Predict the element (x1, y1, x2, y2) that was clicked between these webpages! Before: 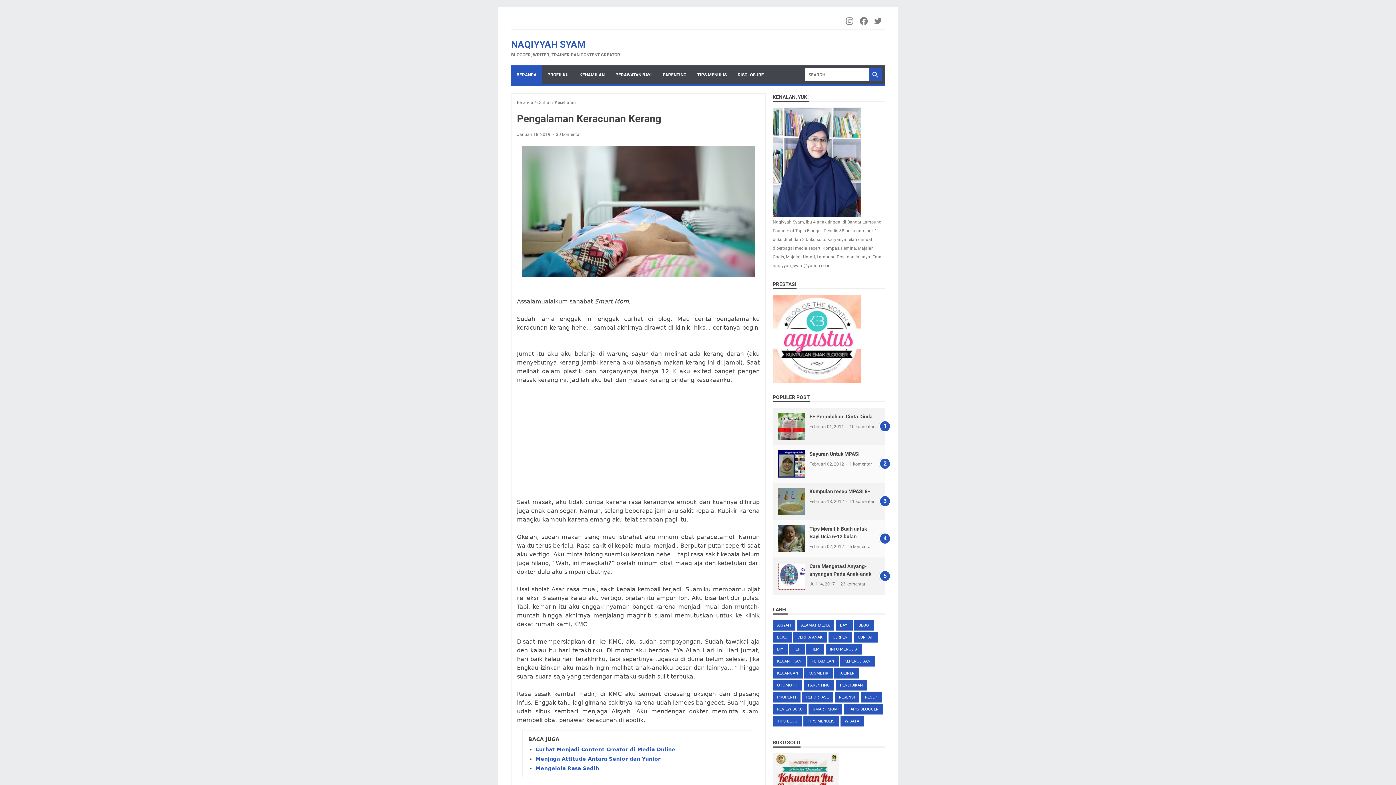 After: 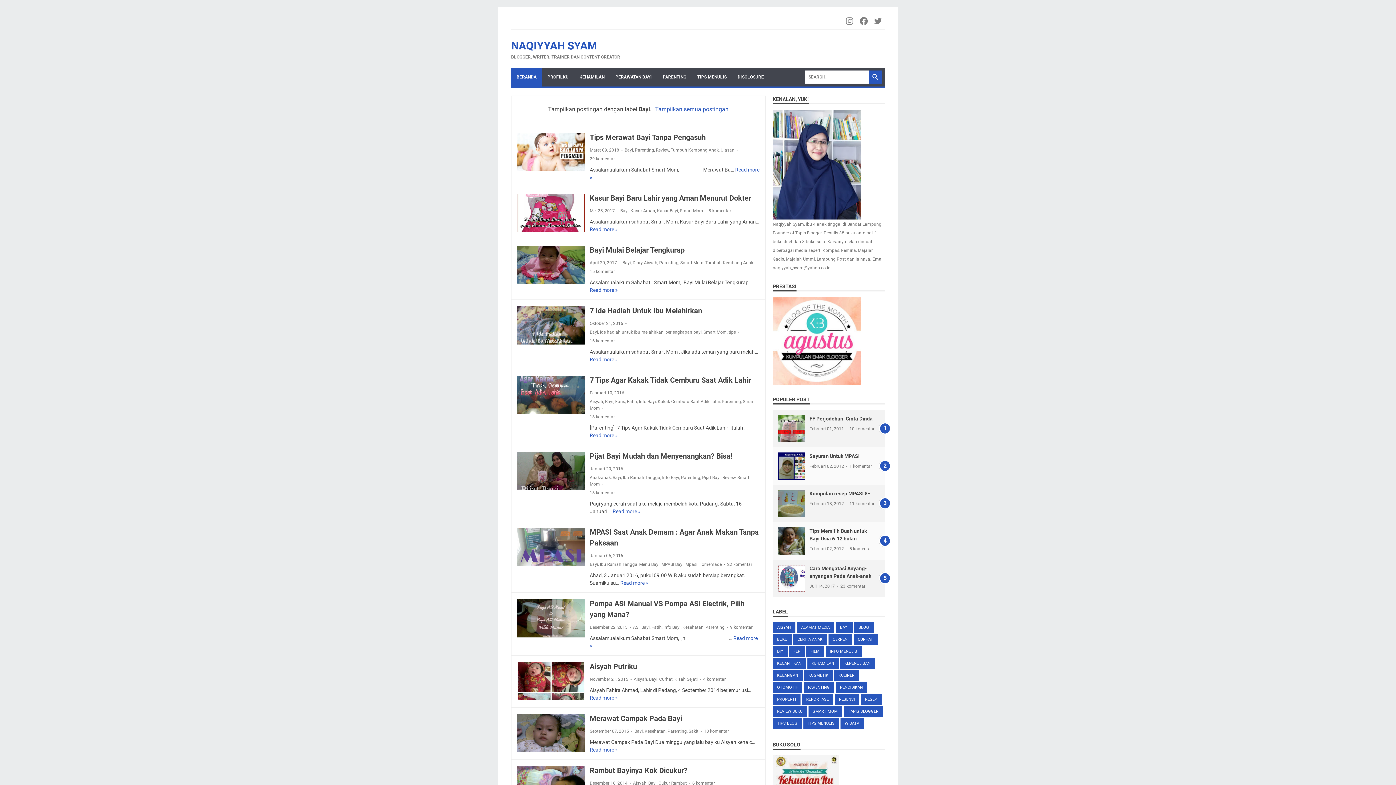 Action: bbox: (610, 65, 657, 84) label: PERAWATAN BAYI